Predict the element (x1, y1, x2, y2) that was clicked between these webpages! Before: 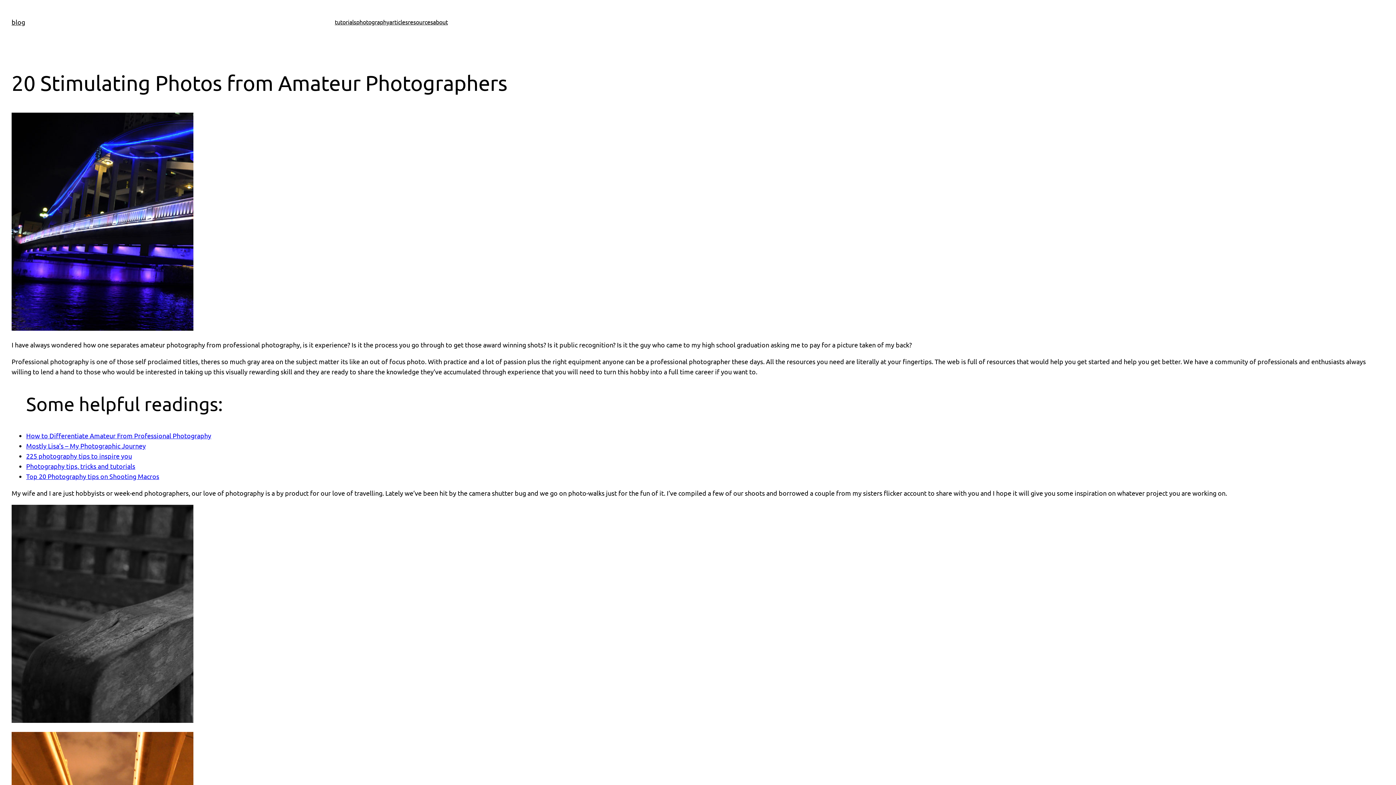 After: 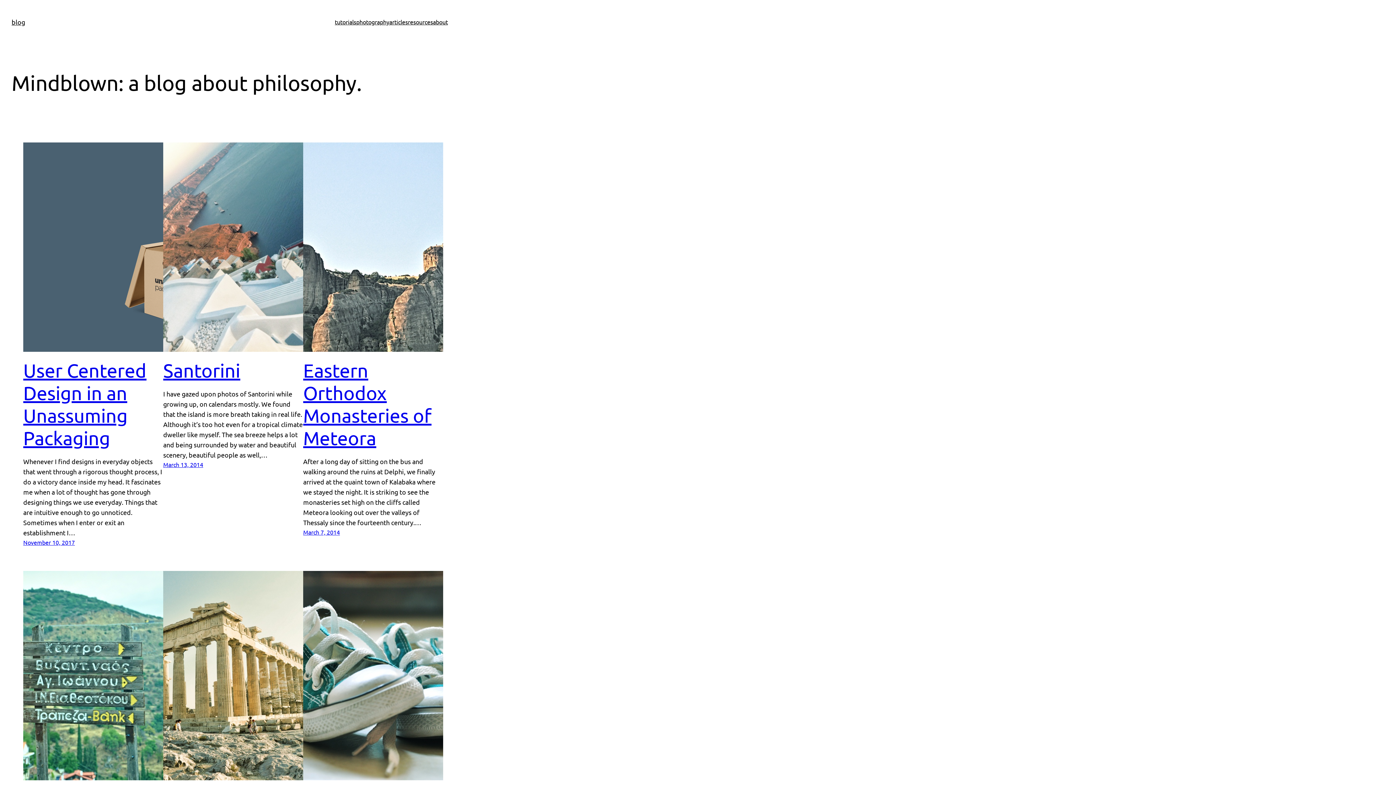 Action: bbox: (11, 18, 25, 25) label: blog